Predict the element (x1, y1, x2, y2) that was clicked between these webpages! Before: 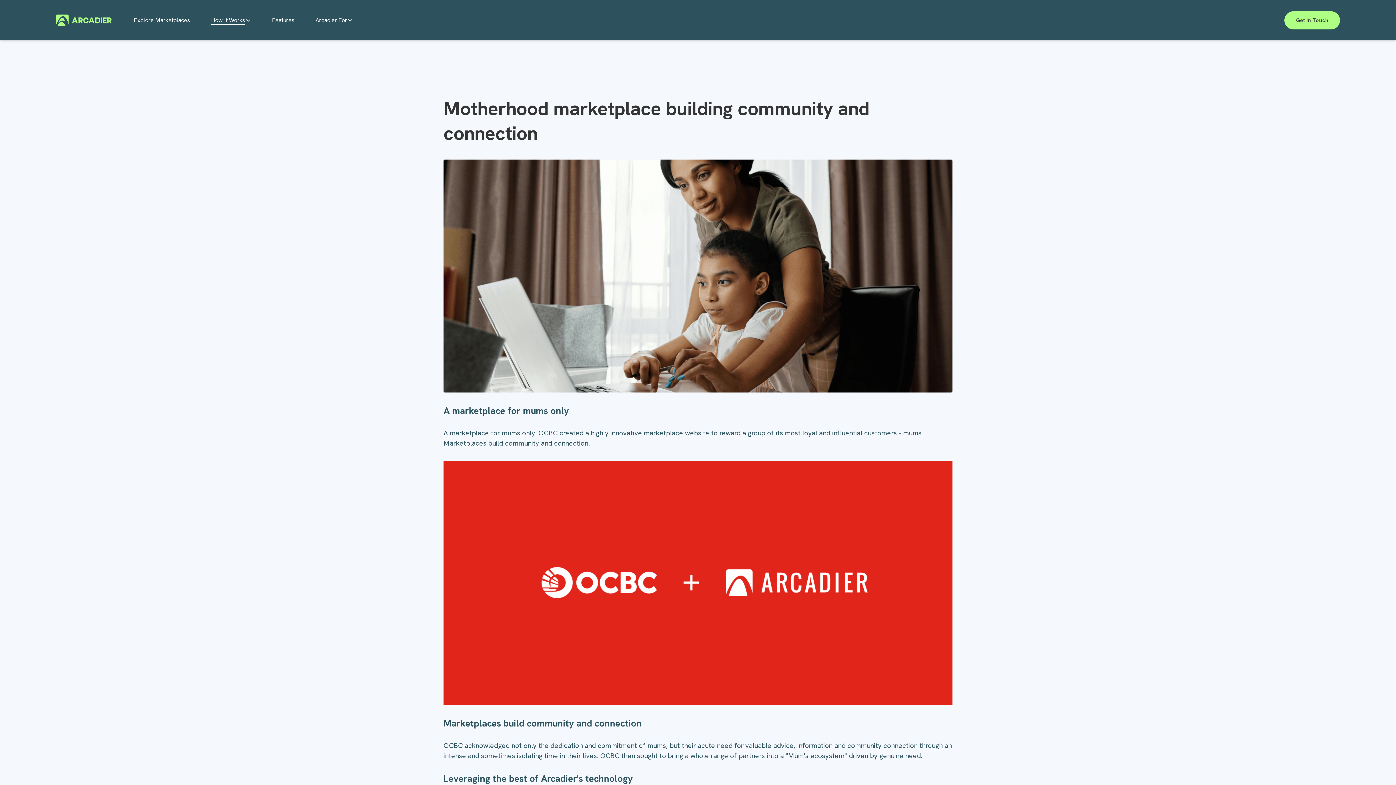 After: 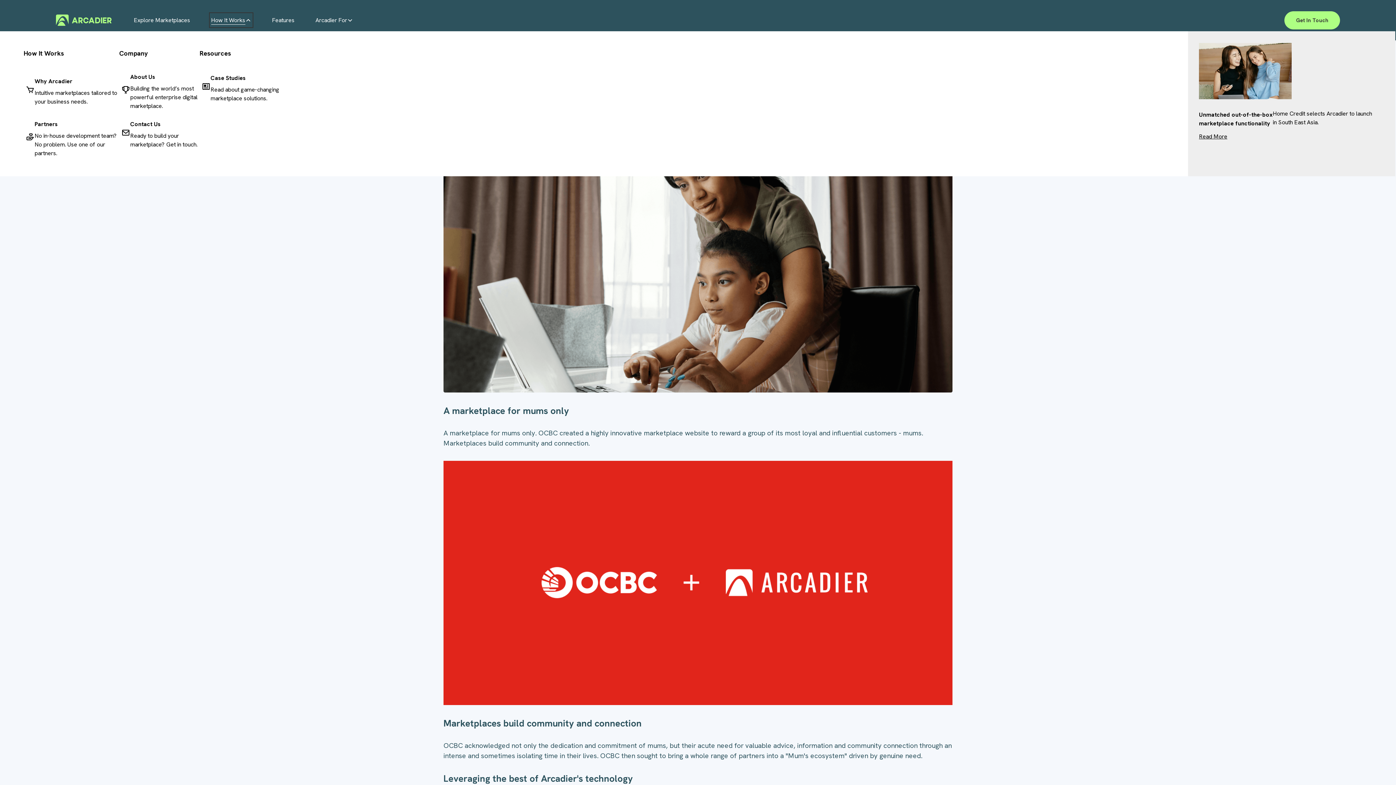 Action: label: folder dropdown bbox: (211, 14, 251, 25)